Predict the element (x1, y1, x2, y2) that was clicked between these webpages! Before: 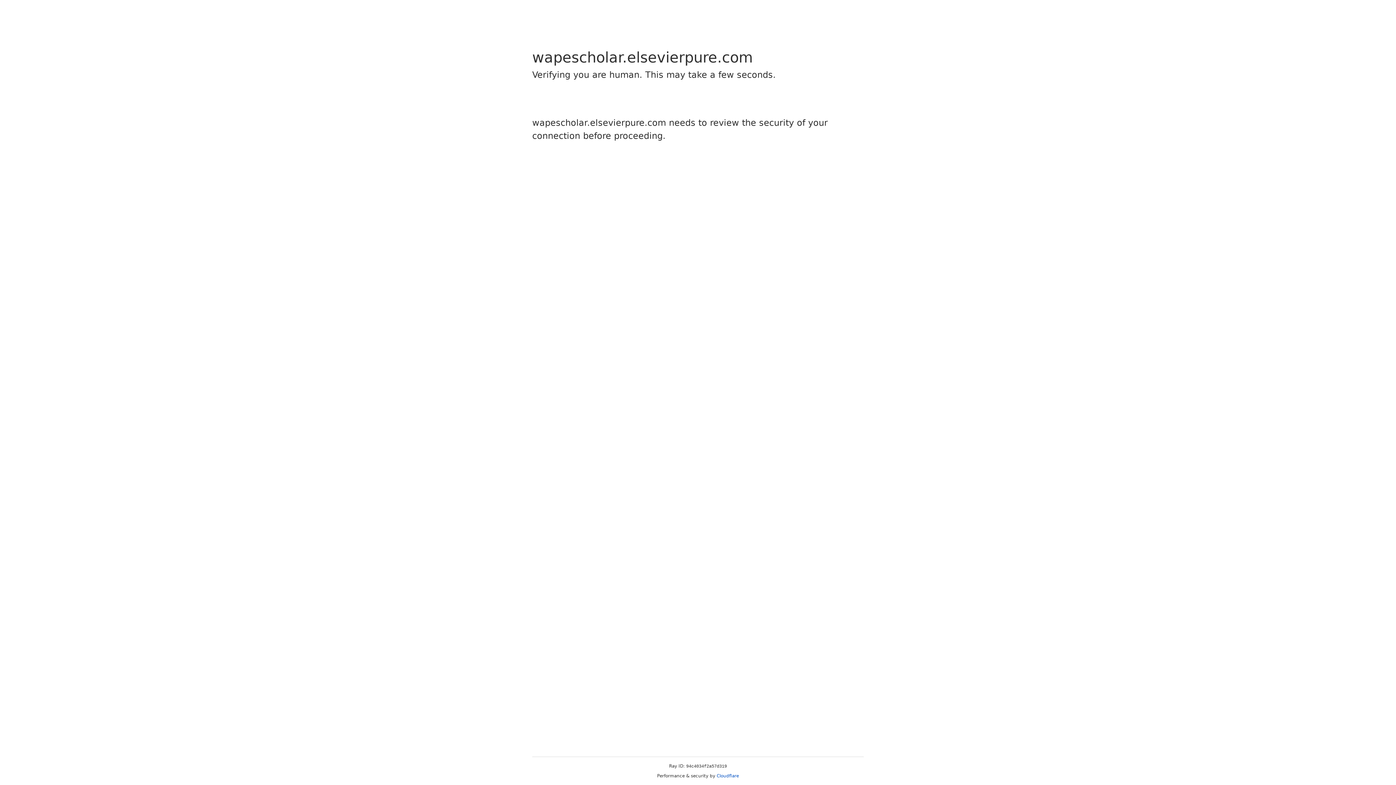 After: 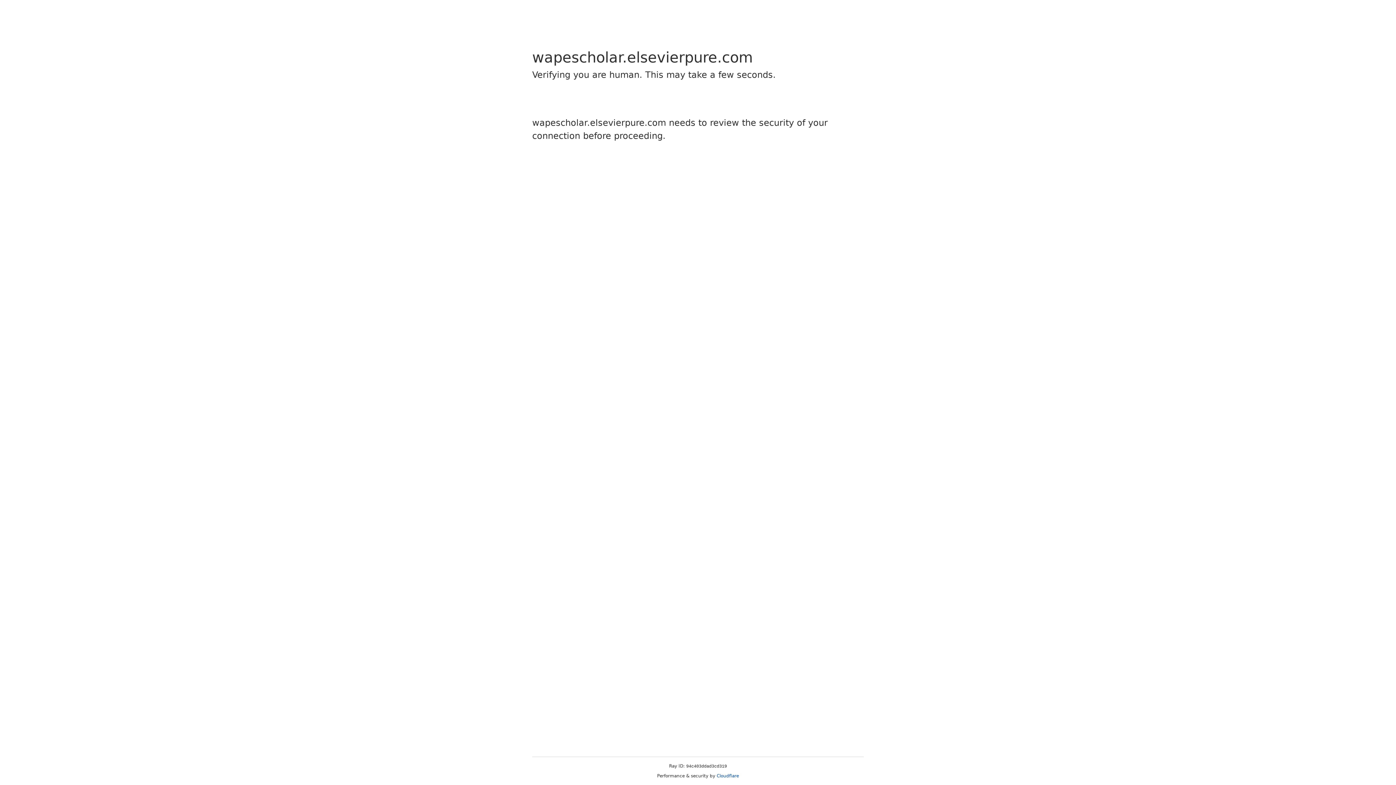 Action: bbox: (716, 773, 739, 778) label: Cloudflare